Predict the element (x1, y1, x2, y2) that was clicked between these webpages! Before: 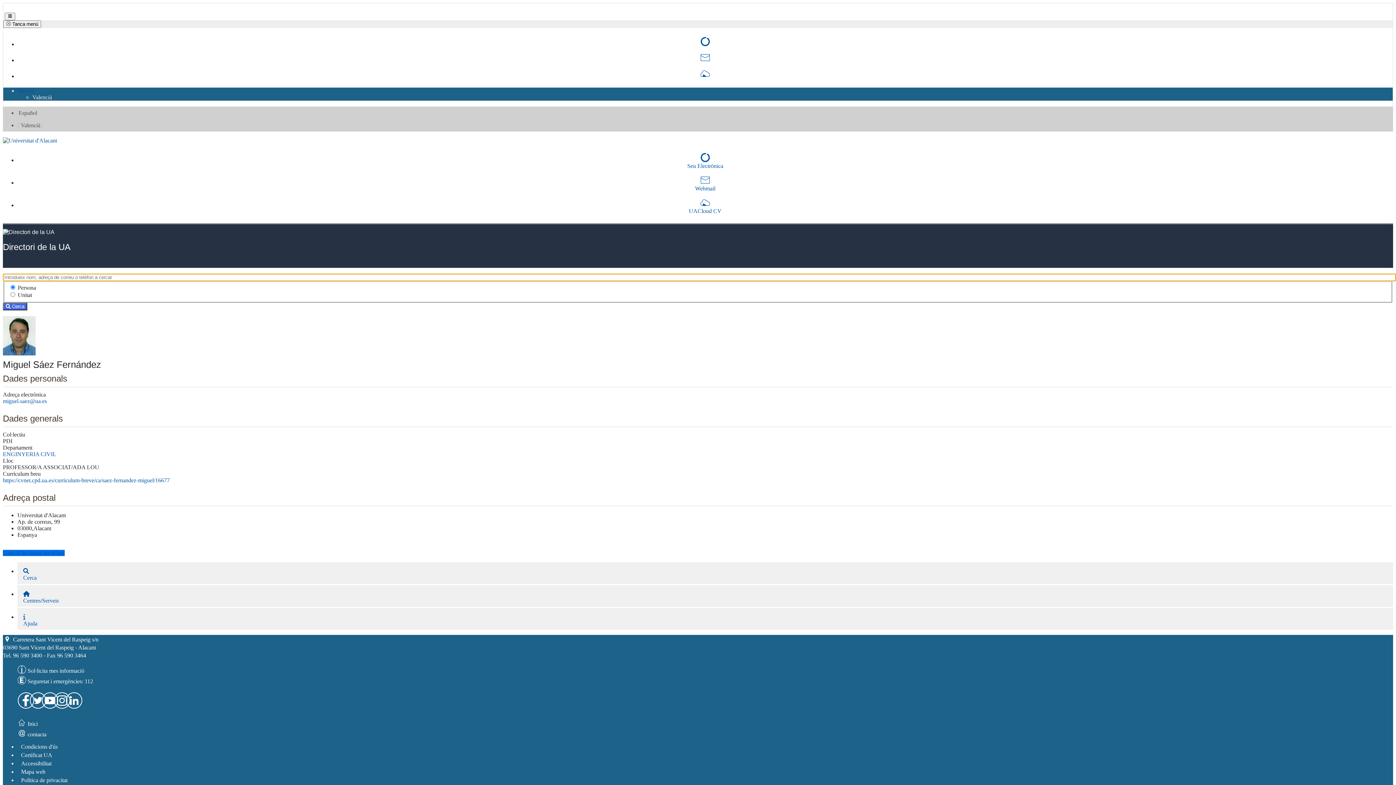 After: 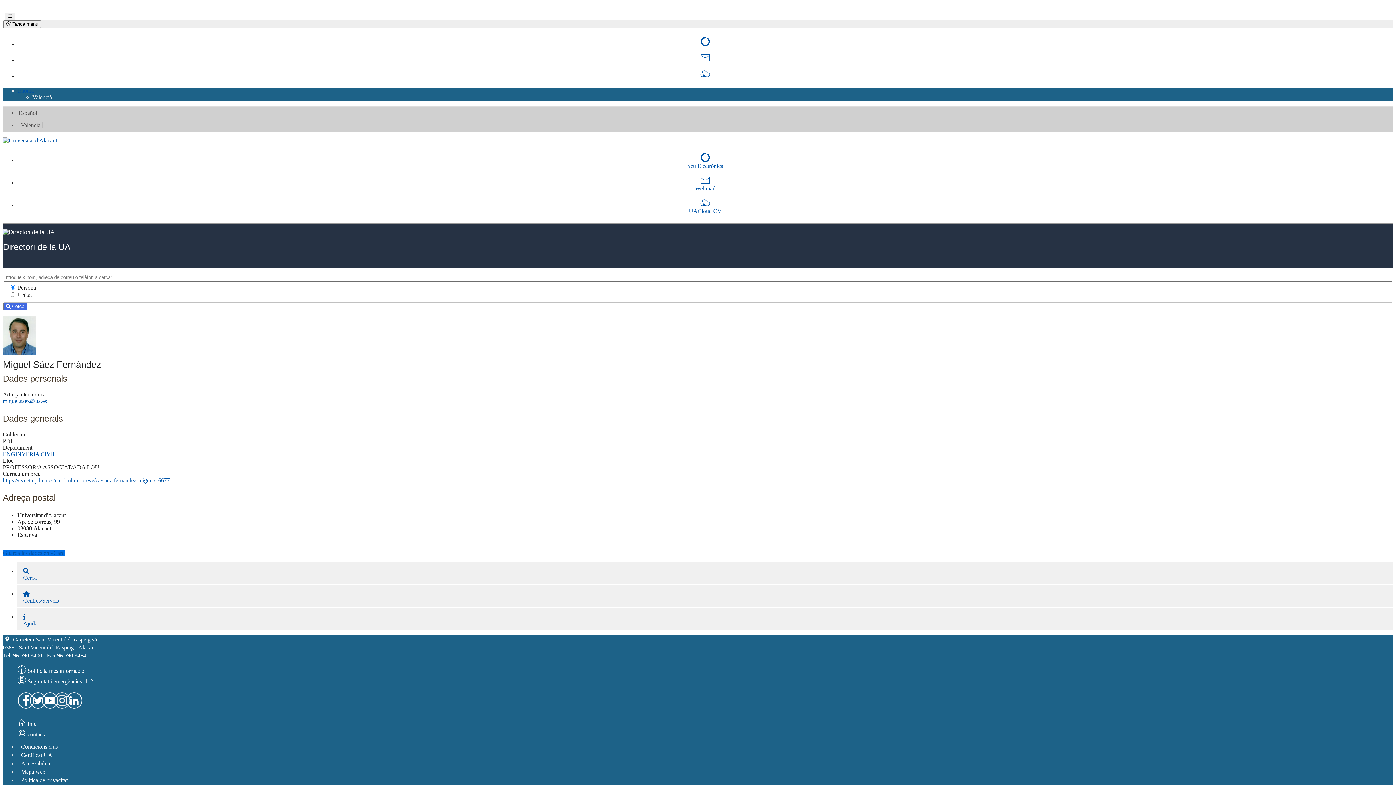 Action: bbox: (53, 692, 63, 709) label: Instagram